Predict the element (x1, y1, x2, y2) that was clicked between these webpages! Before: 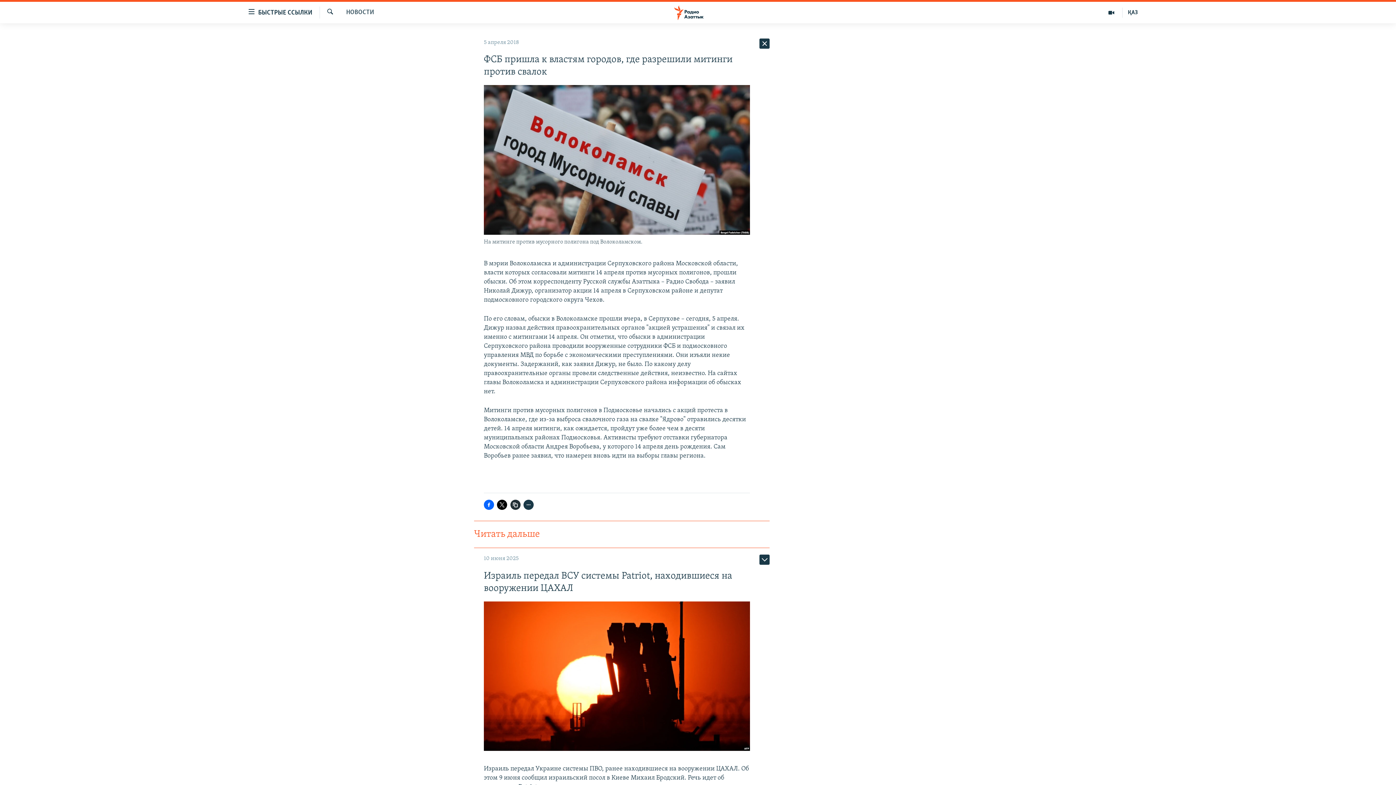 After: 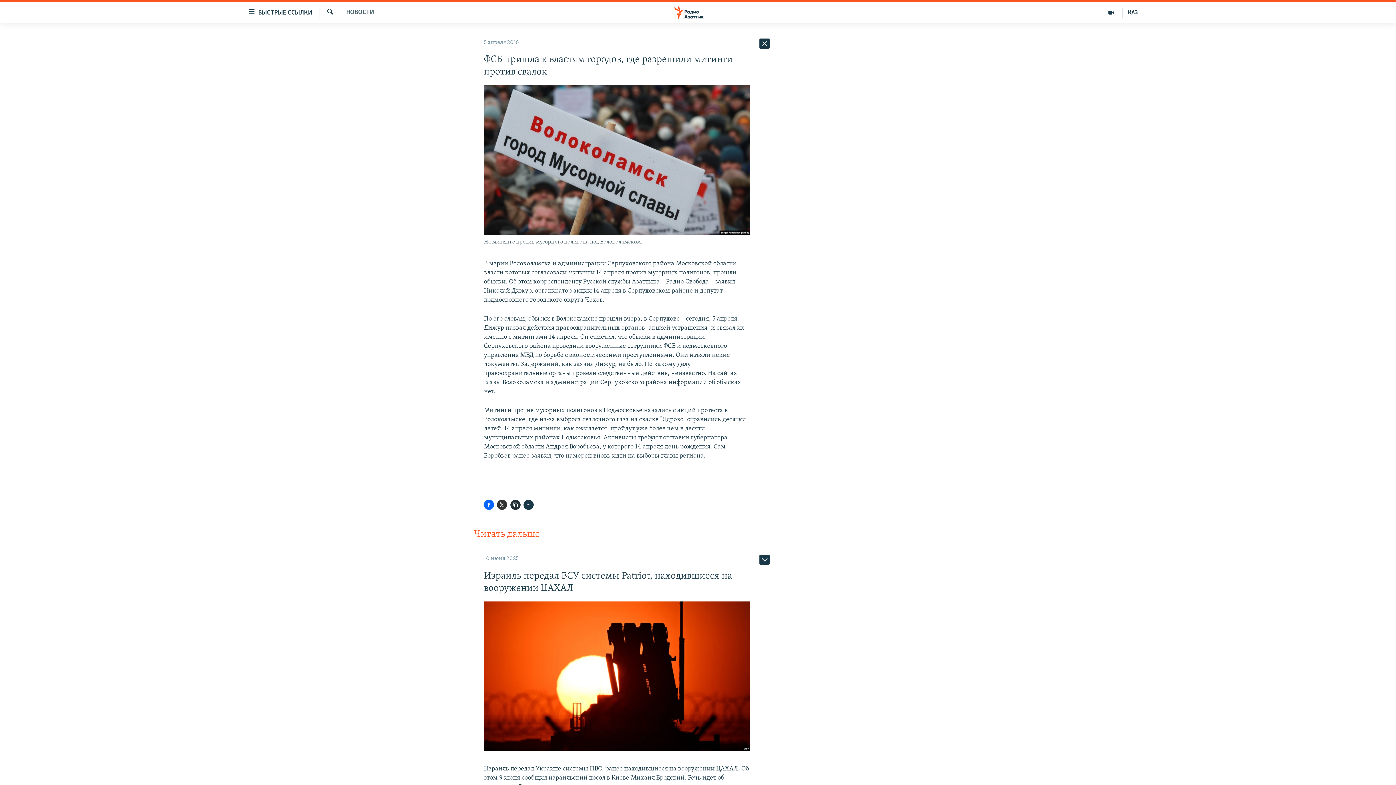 Action: bbox: (497, 500, 507, 510)